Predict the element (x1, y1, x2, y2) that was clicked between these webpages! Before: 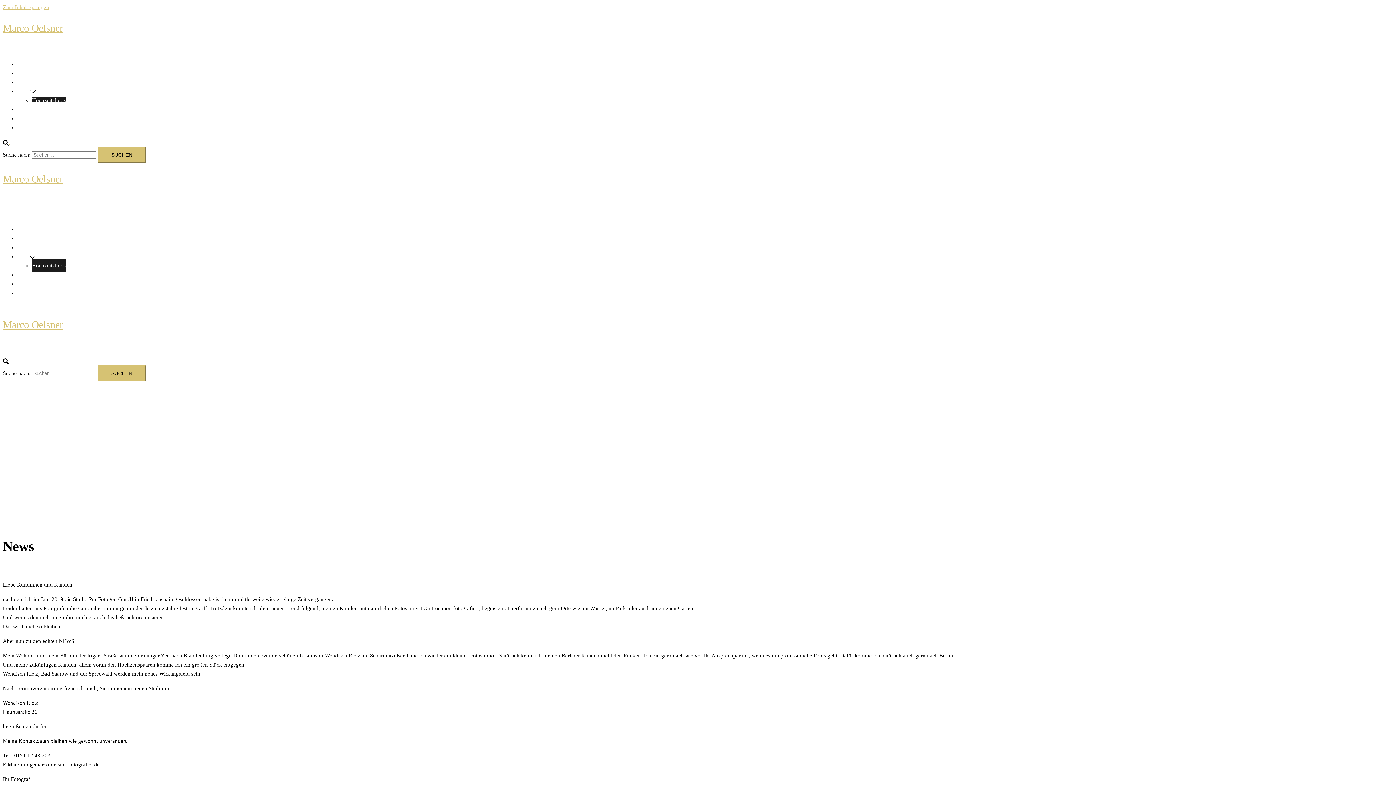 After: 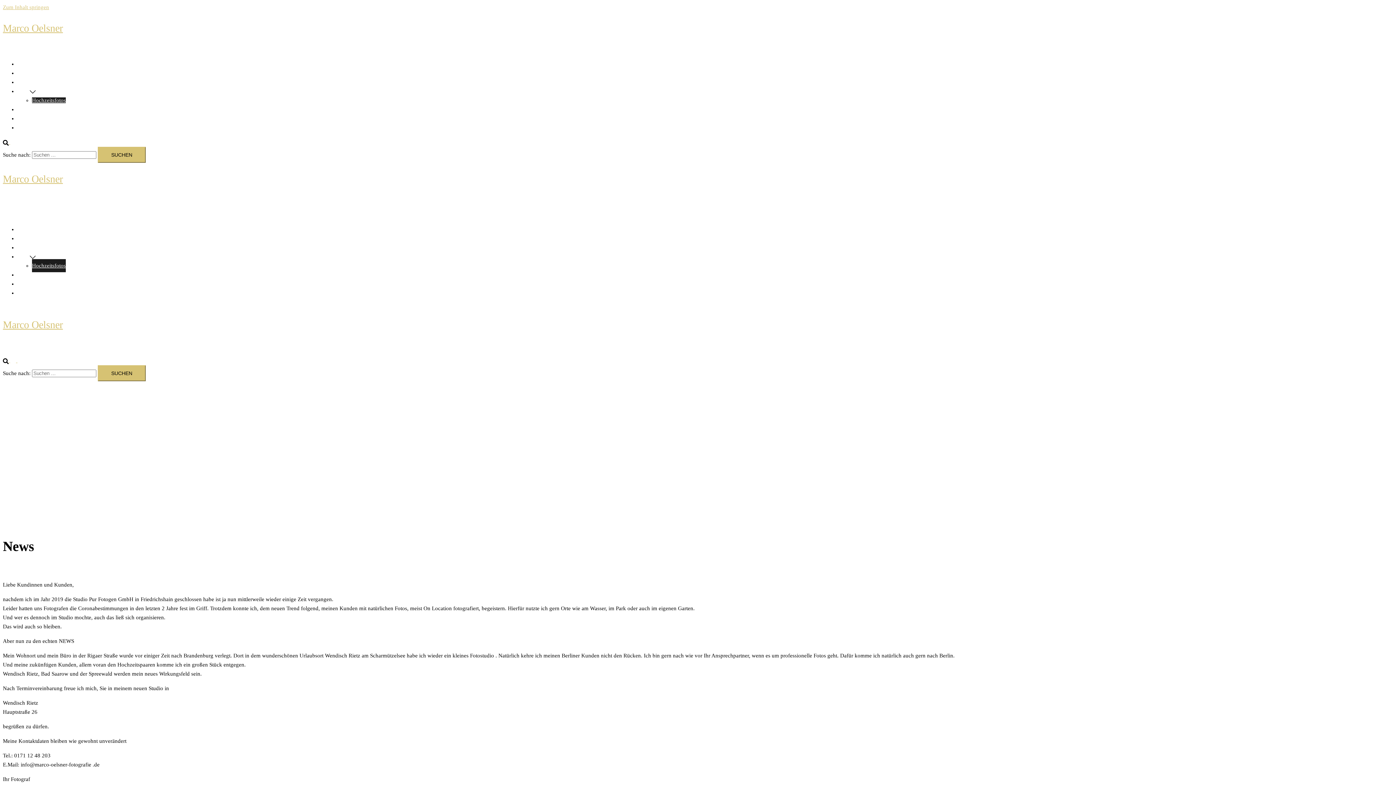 Action: bbox: (17, 357, 23, 363)